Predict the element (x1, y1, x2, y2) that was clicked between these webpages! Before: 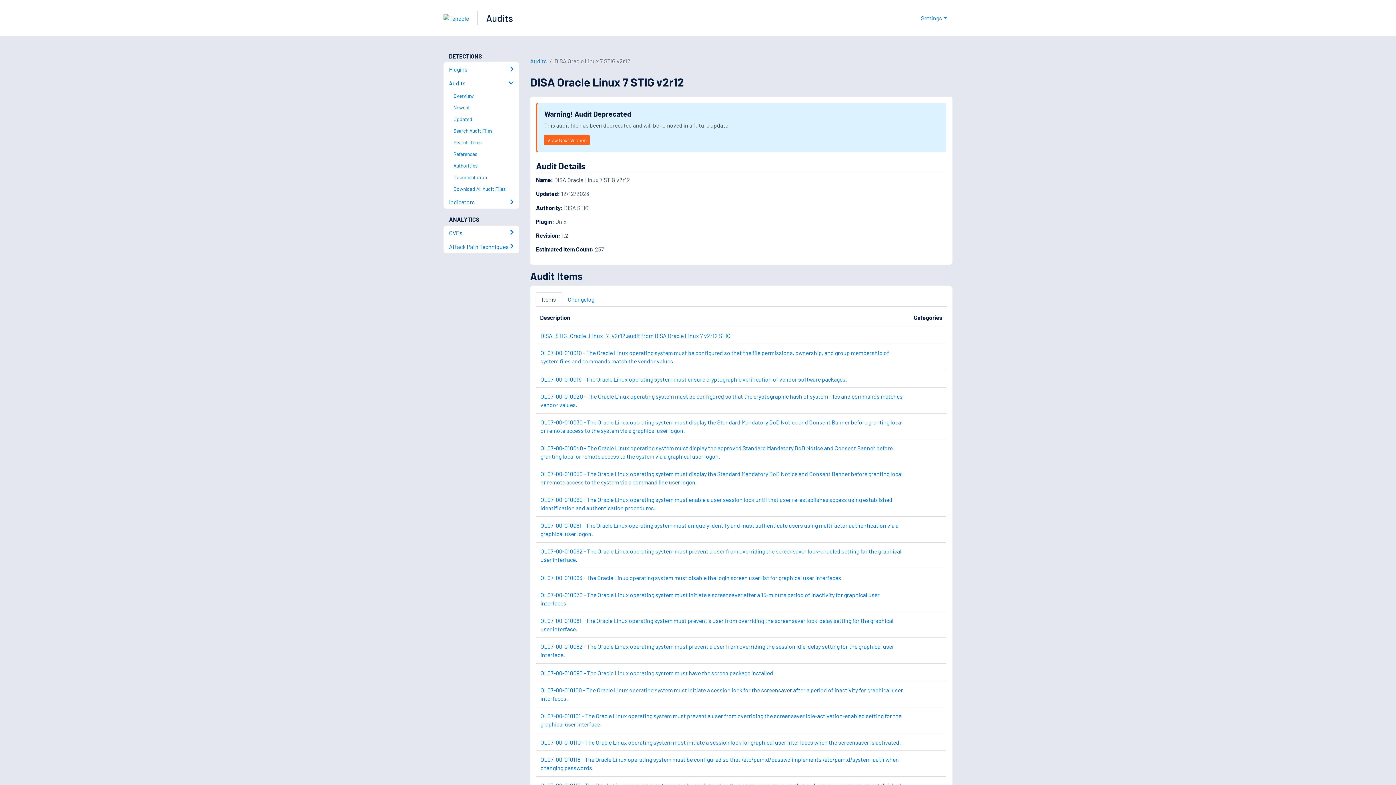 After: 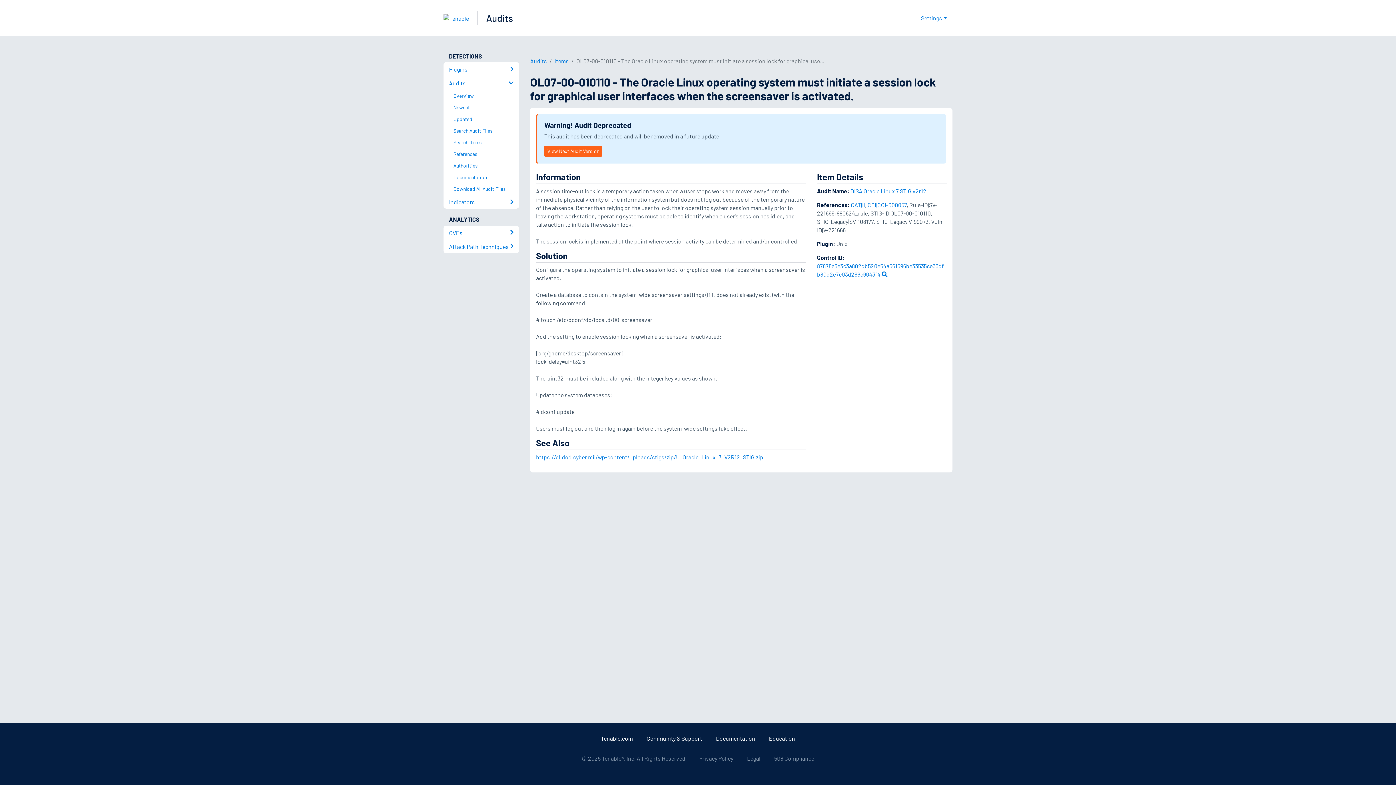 Action: label: OL07-00-010110 - The Oracle Linux operating system must initiate a session lock for graphical user interfaces when the screensaver is activated. bbox: (540, 738, 901, 747)